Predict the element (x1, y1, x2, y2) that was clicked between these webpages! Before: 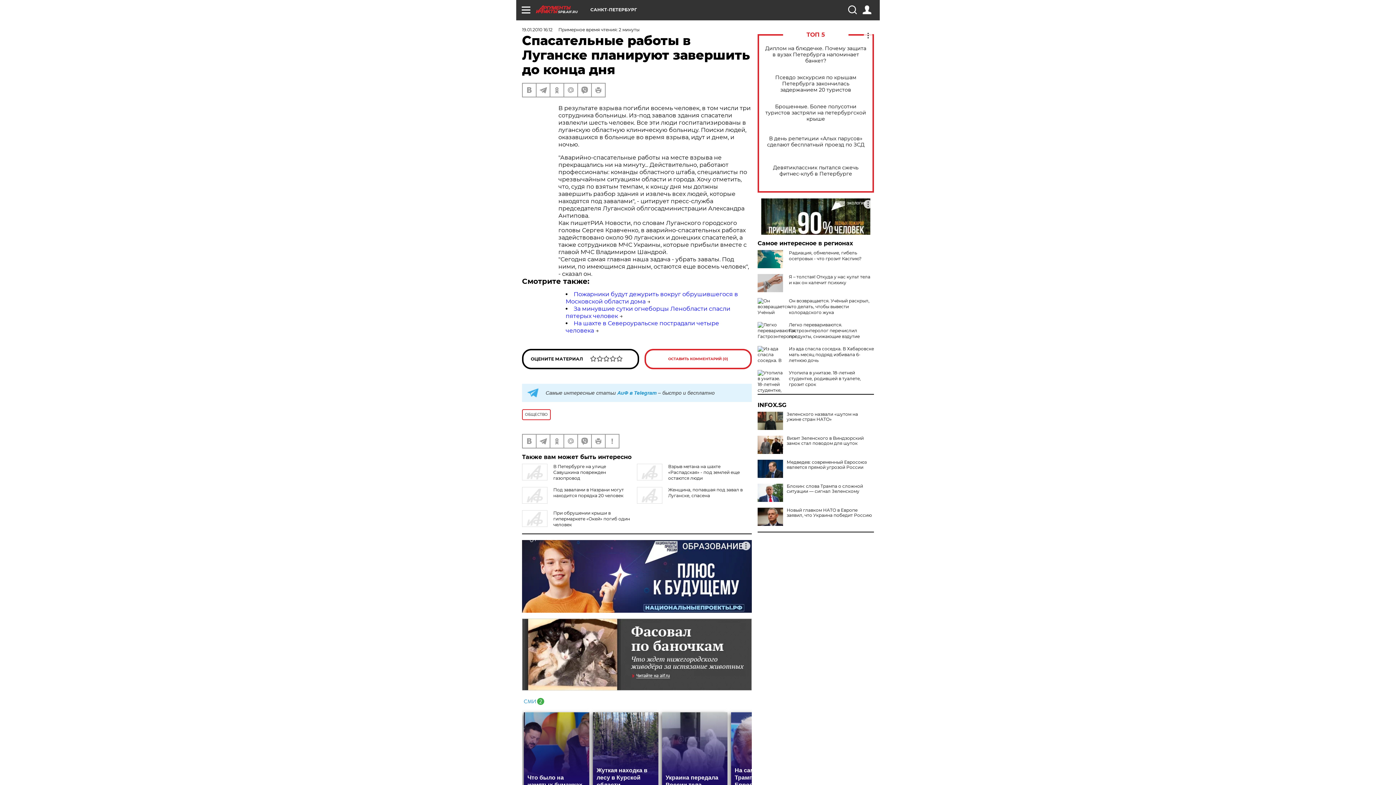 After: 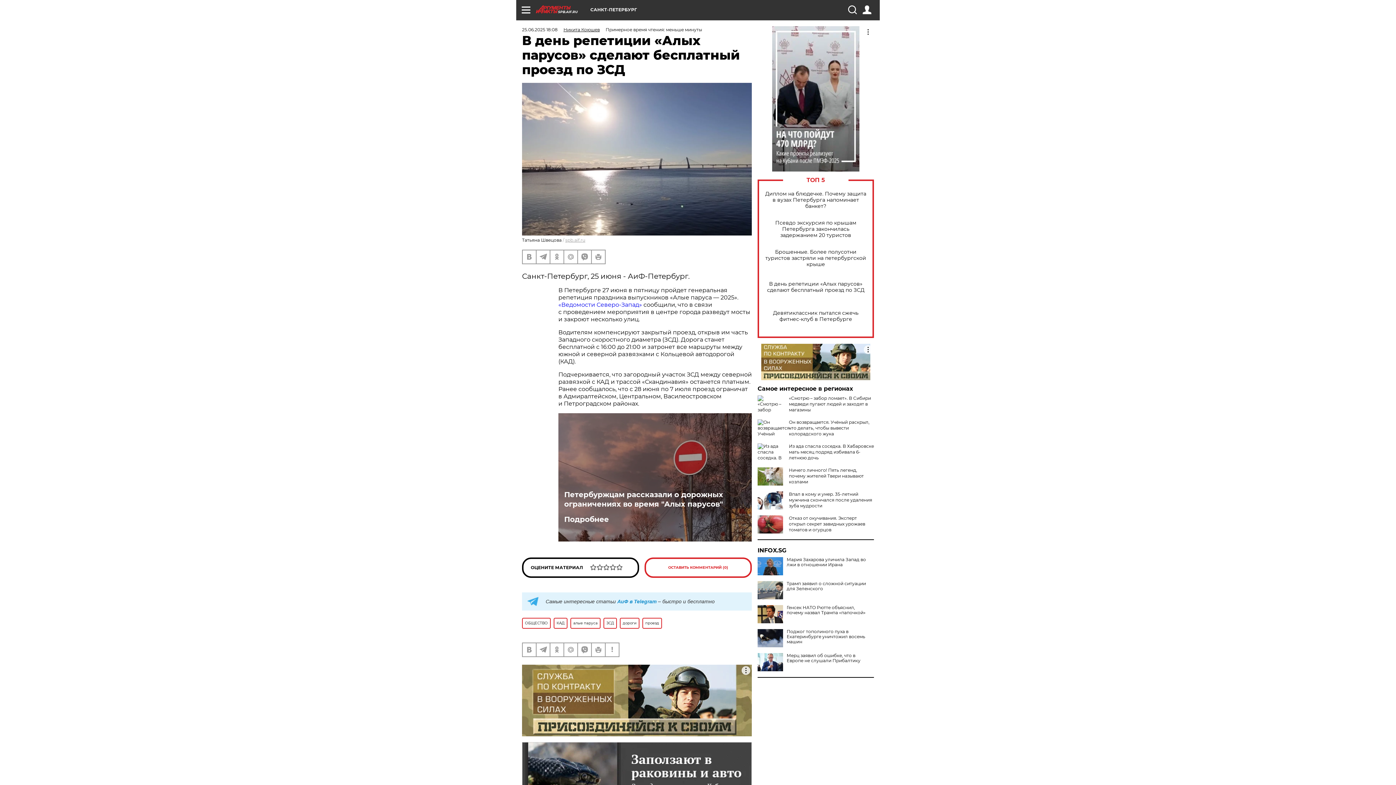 Action: bbox: (765, 135, 866, 148) label: В день репетиции «Алых парусов» сделают бесплатный проезд по ЗСД